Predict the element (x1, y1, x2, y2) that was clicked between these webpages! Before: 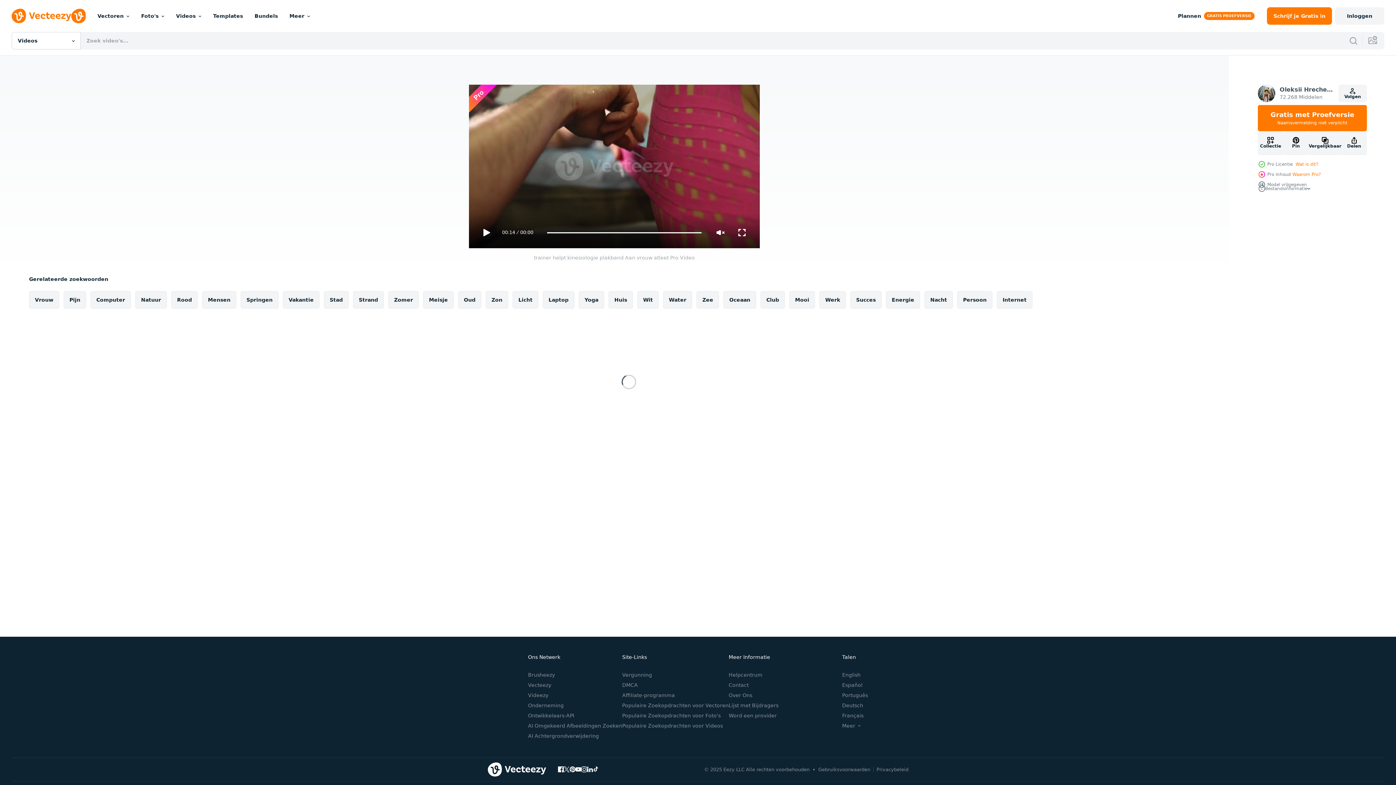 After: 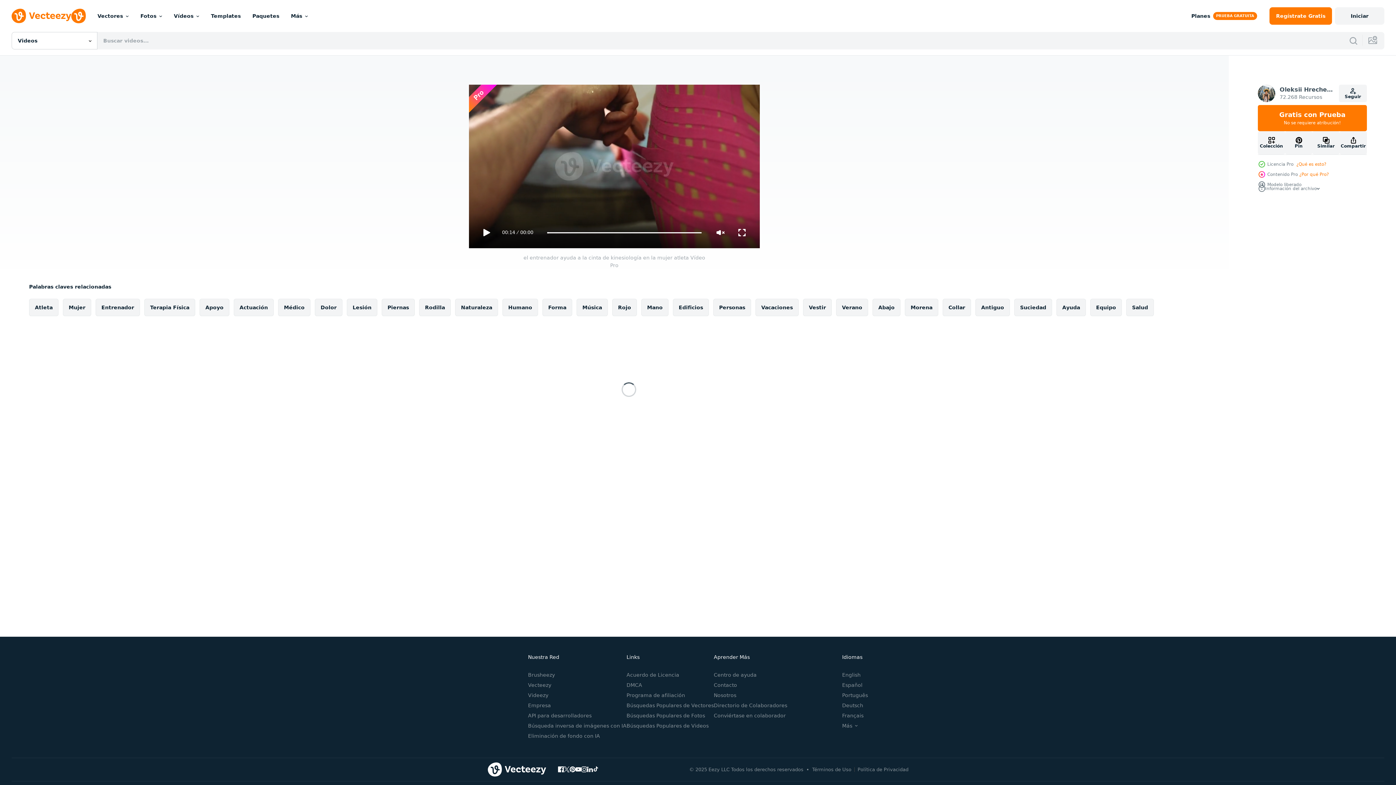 Action: label: Español bbox: (842, 682, 862, 688)